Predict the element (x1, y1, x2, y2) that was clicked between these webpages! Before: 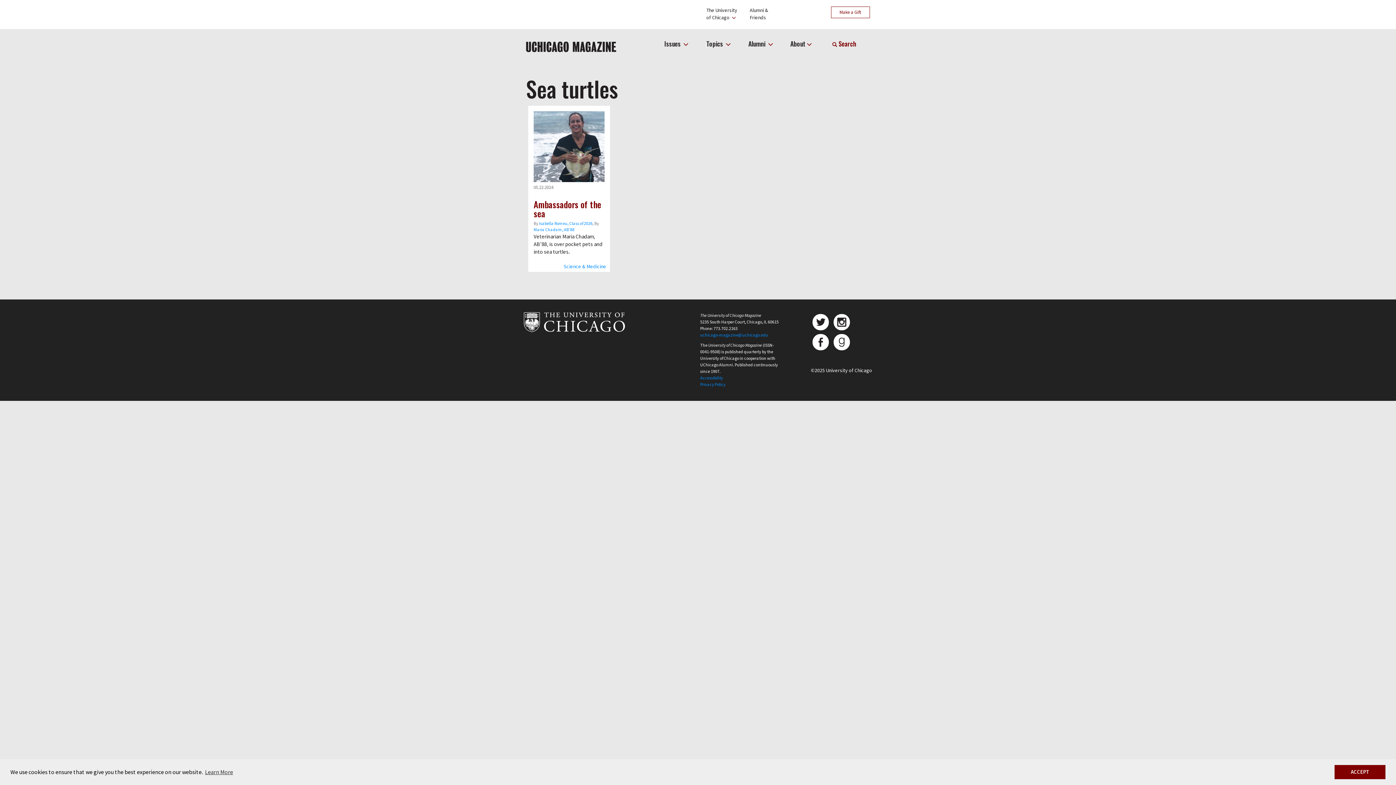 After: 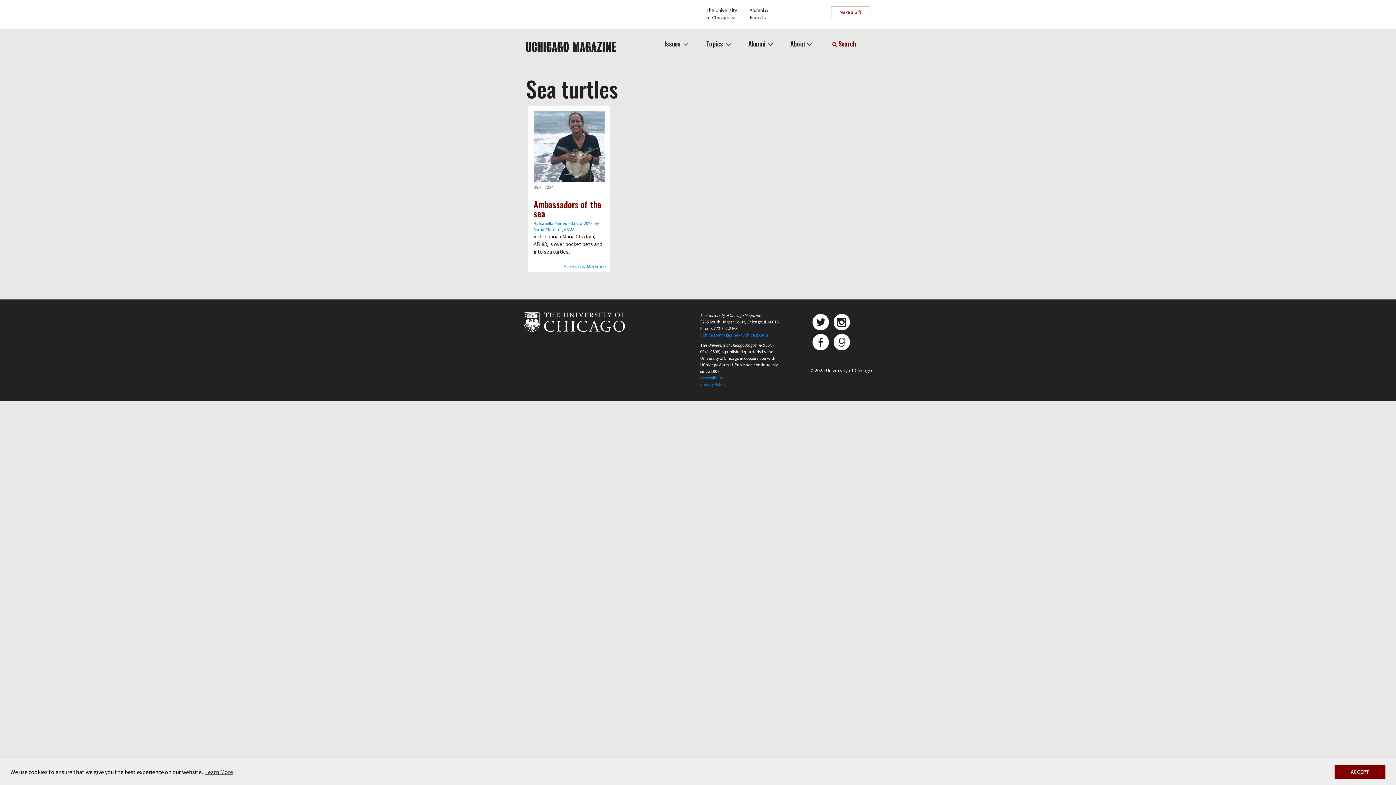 Action: bbox: (833, 334, 850, 350)